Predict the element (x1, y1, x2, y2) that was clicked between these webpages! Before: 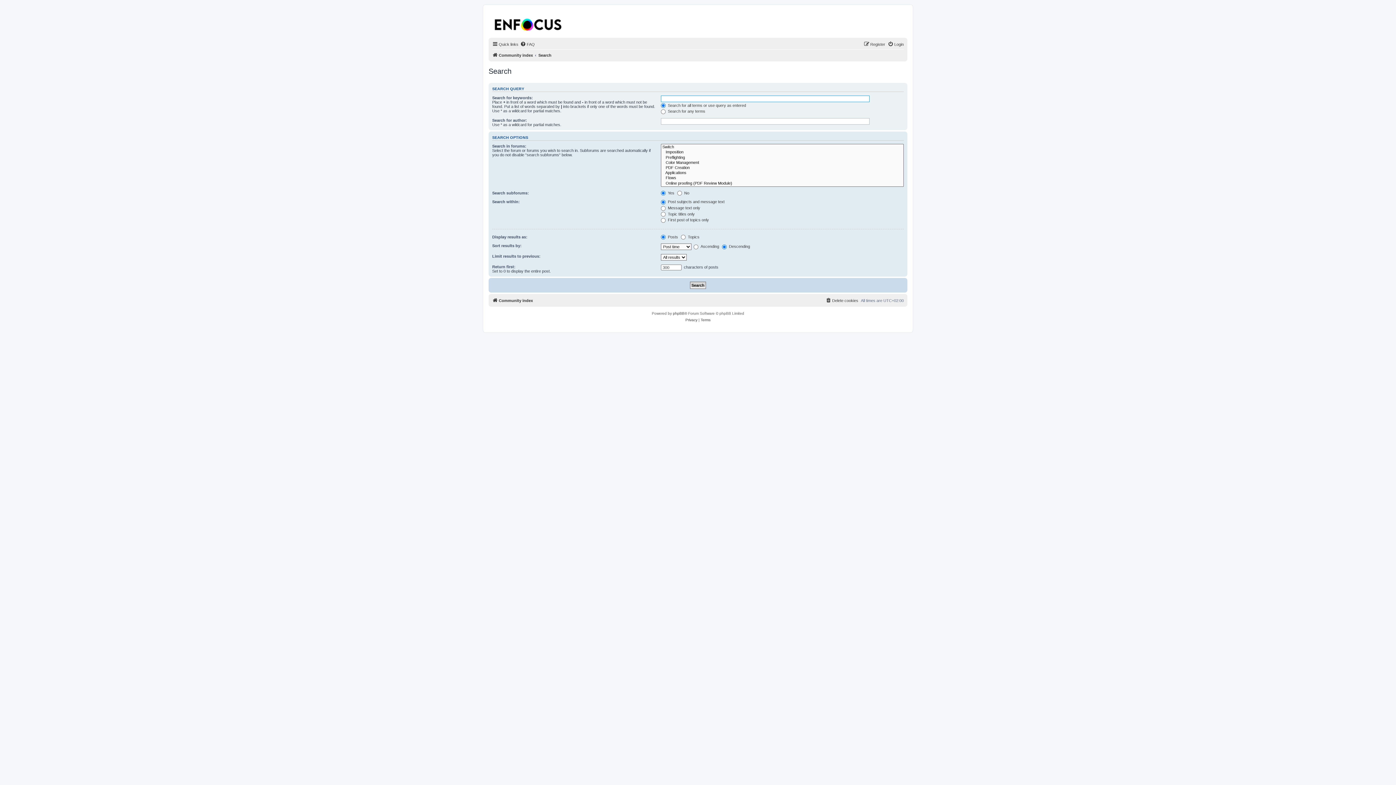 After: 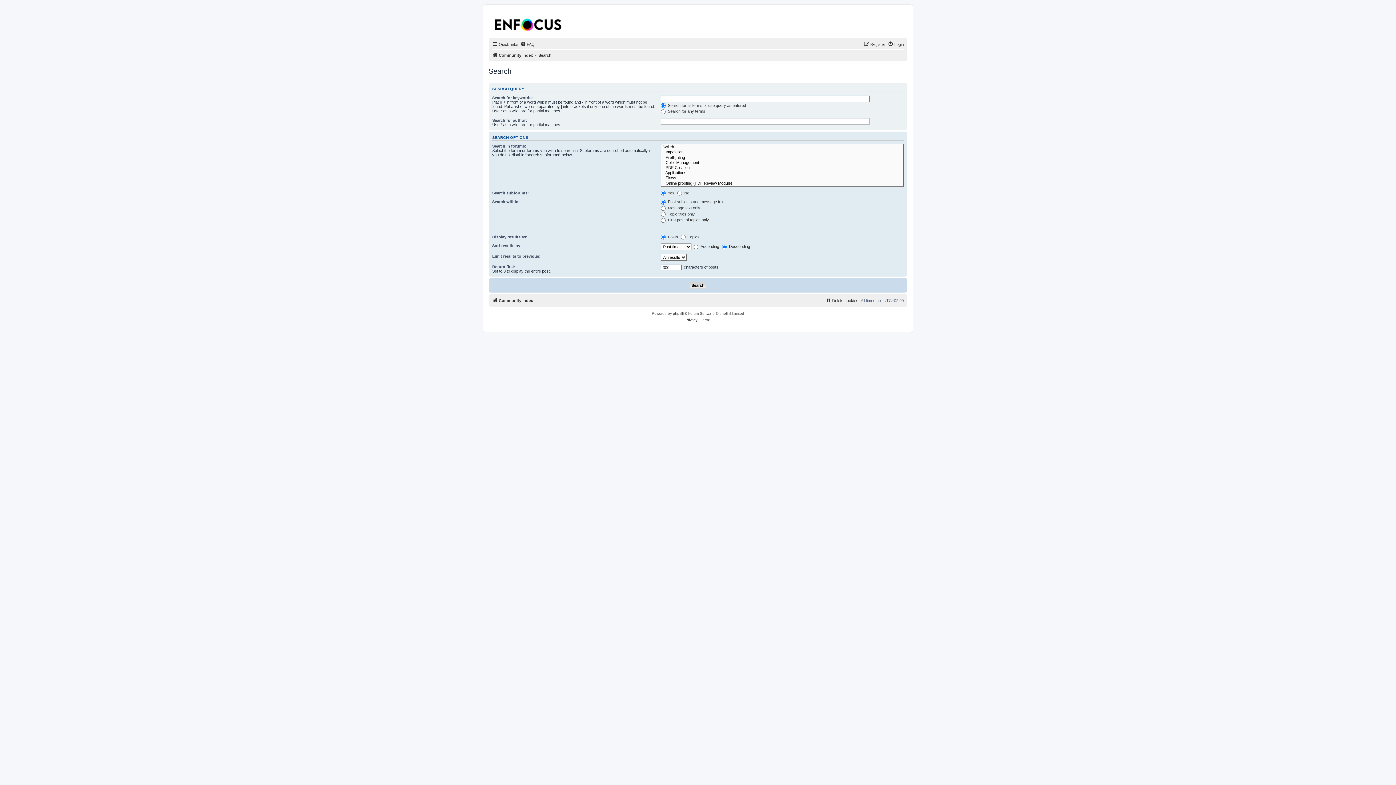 Action: label: Search bbox: (538, 50, 551, 59)